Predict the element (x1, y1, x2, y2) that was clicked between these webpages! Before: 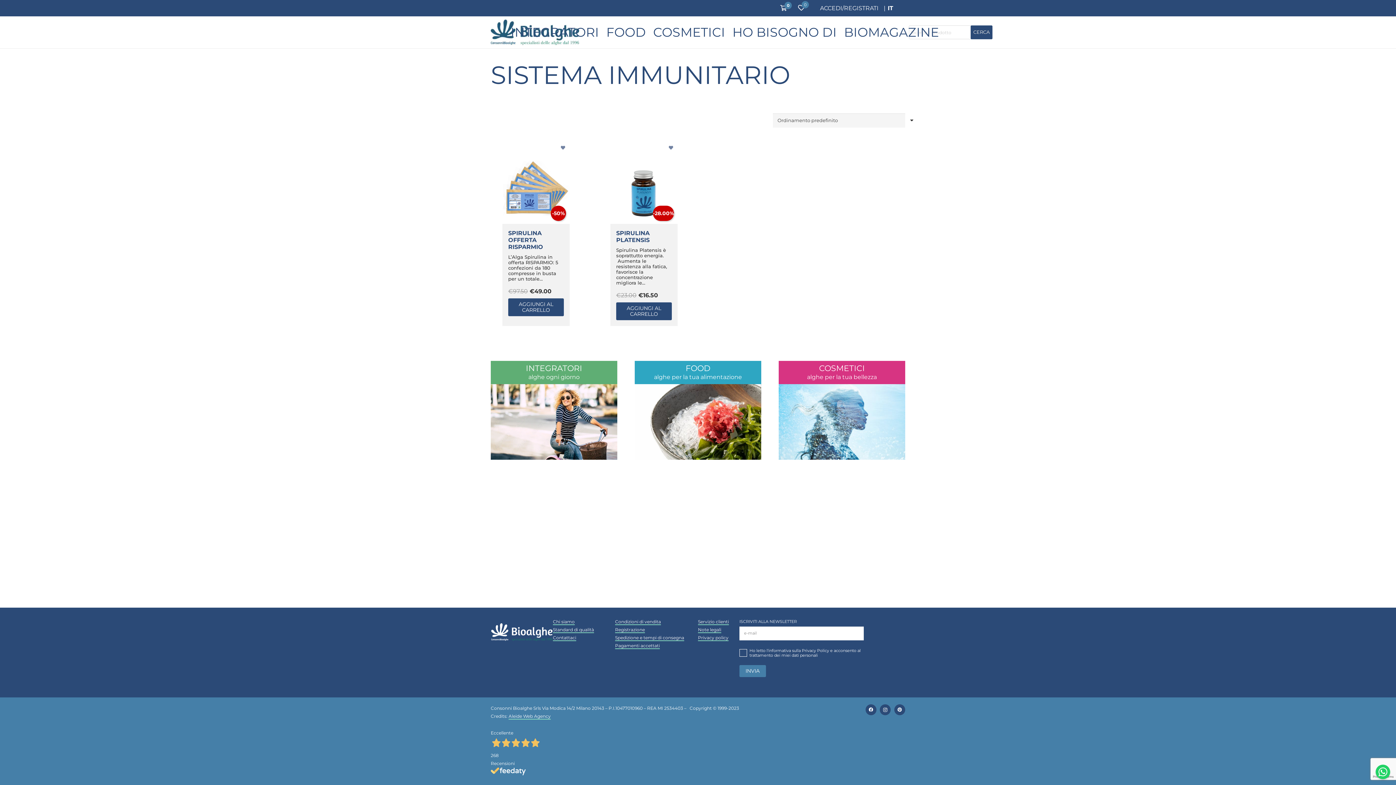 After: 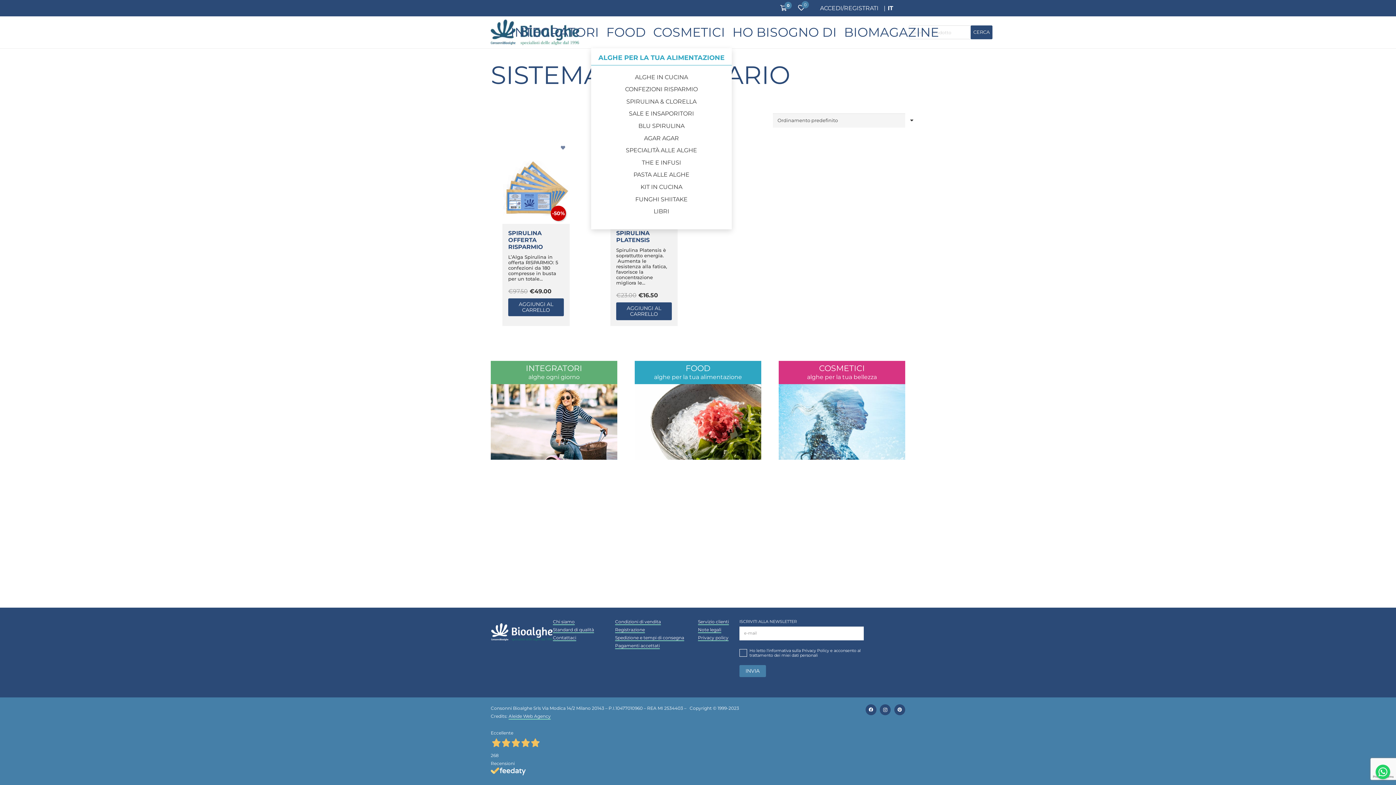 Action: bbox: (602, 16, 649, 48) label: FOOD